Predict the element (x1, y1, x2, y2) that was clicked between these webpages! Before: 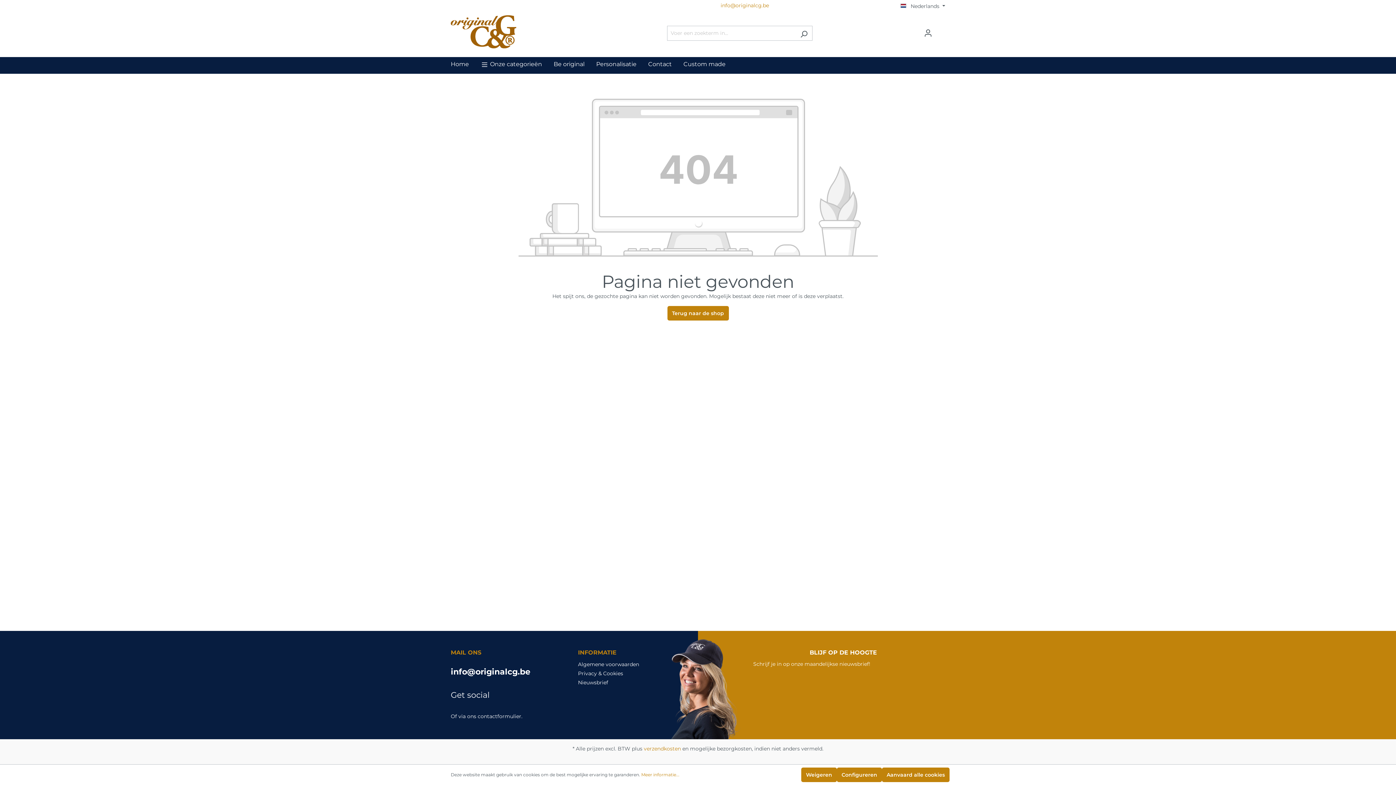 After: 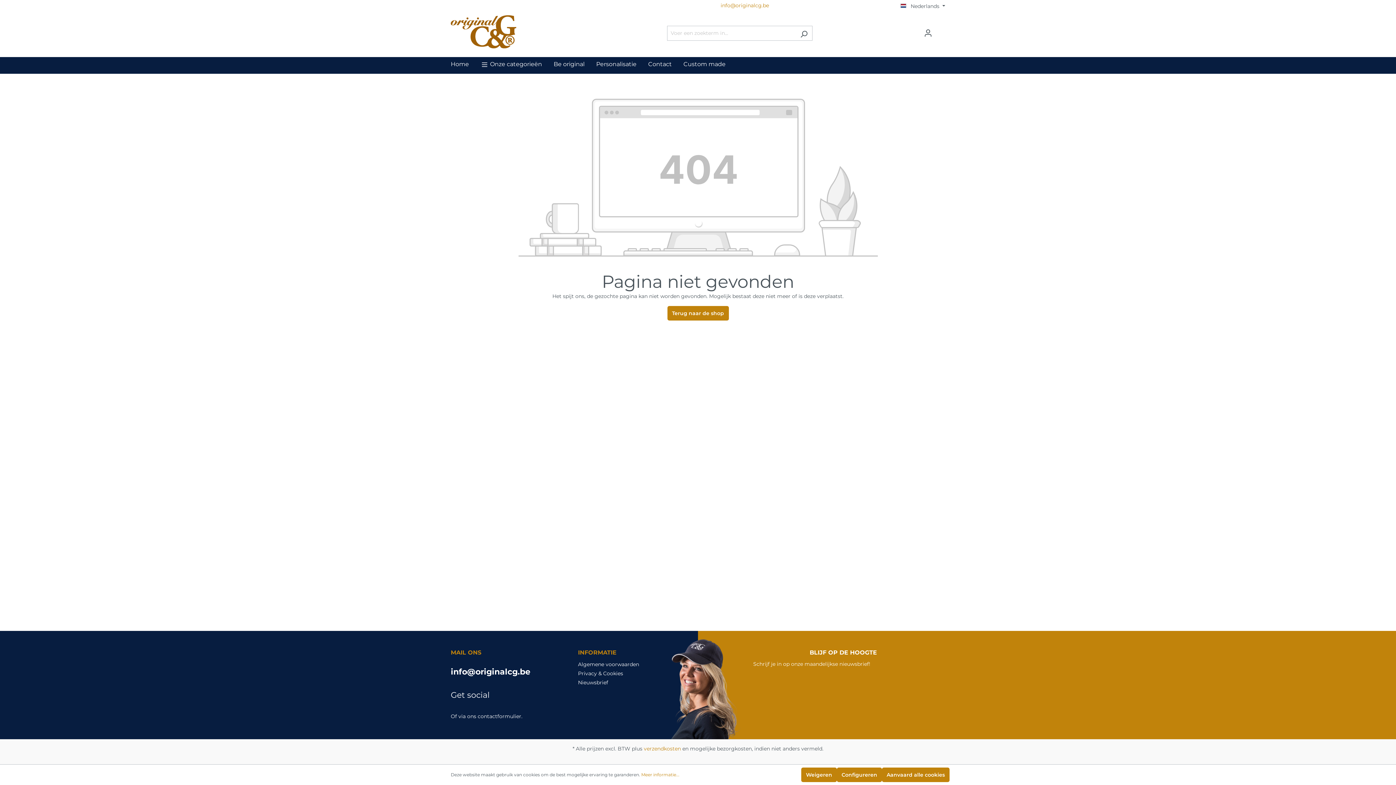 Action: label: info@originalcg.be bbox: (450, 666, 563, 678)